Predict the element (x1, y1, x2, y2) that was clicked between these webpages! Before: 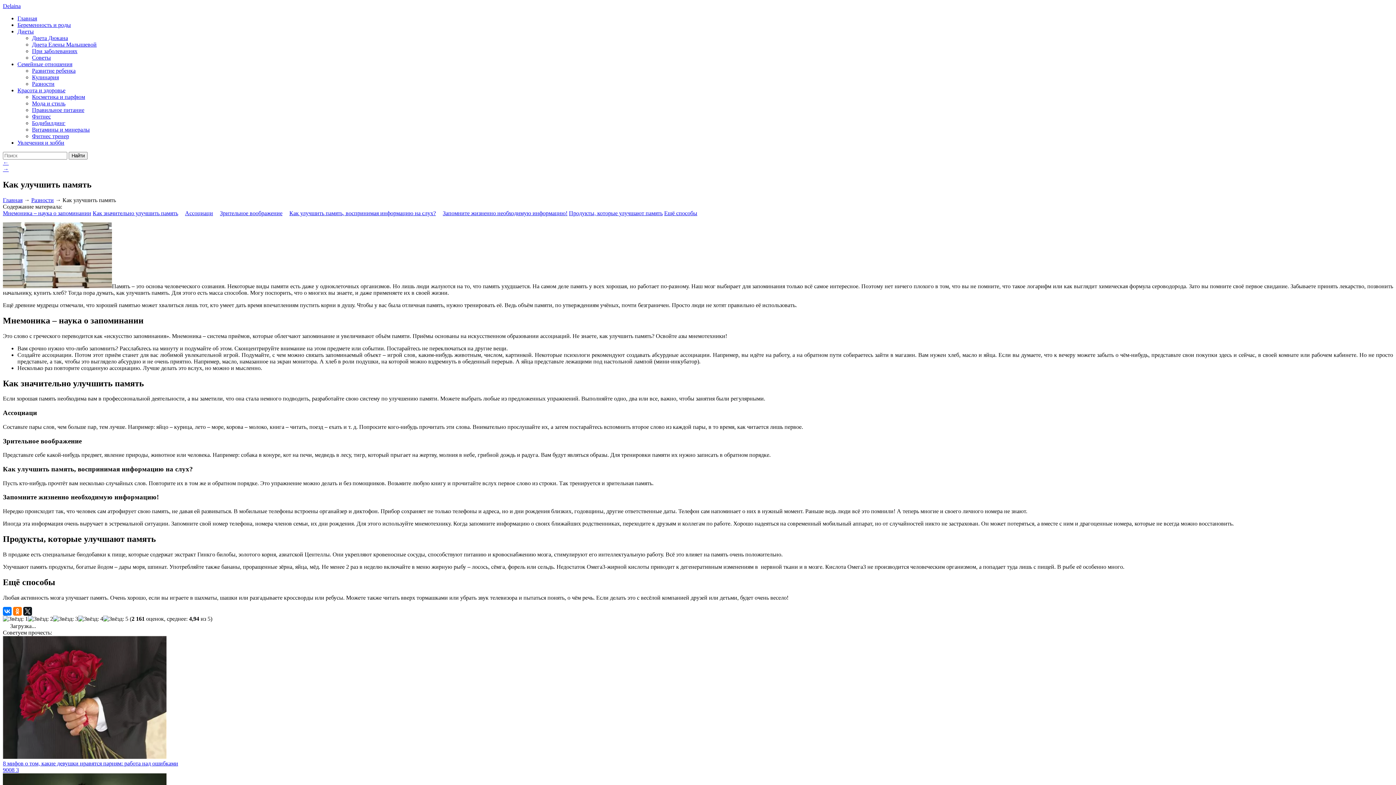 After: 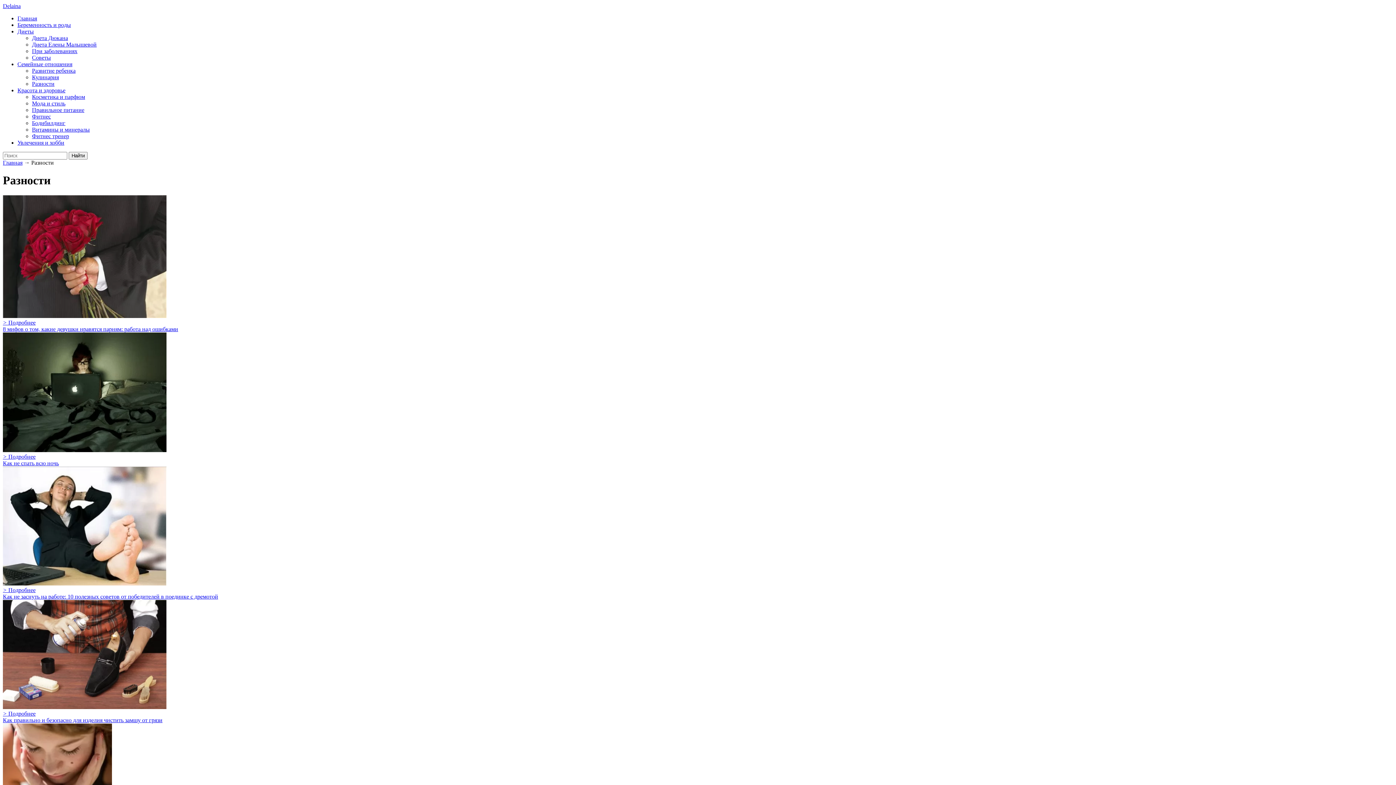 Action: bbox: (31, 197, 53, 203) label: Разности